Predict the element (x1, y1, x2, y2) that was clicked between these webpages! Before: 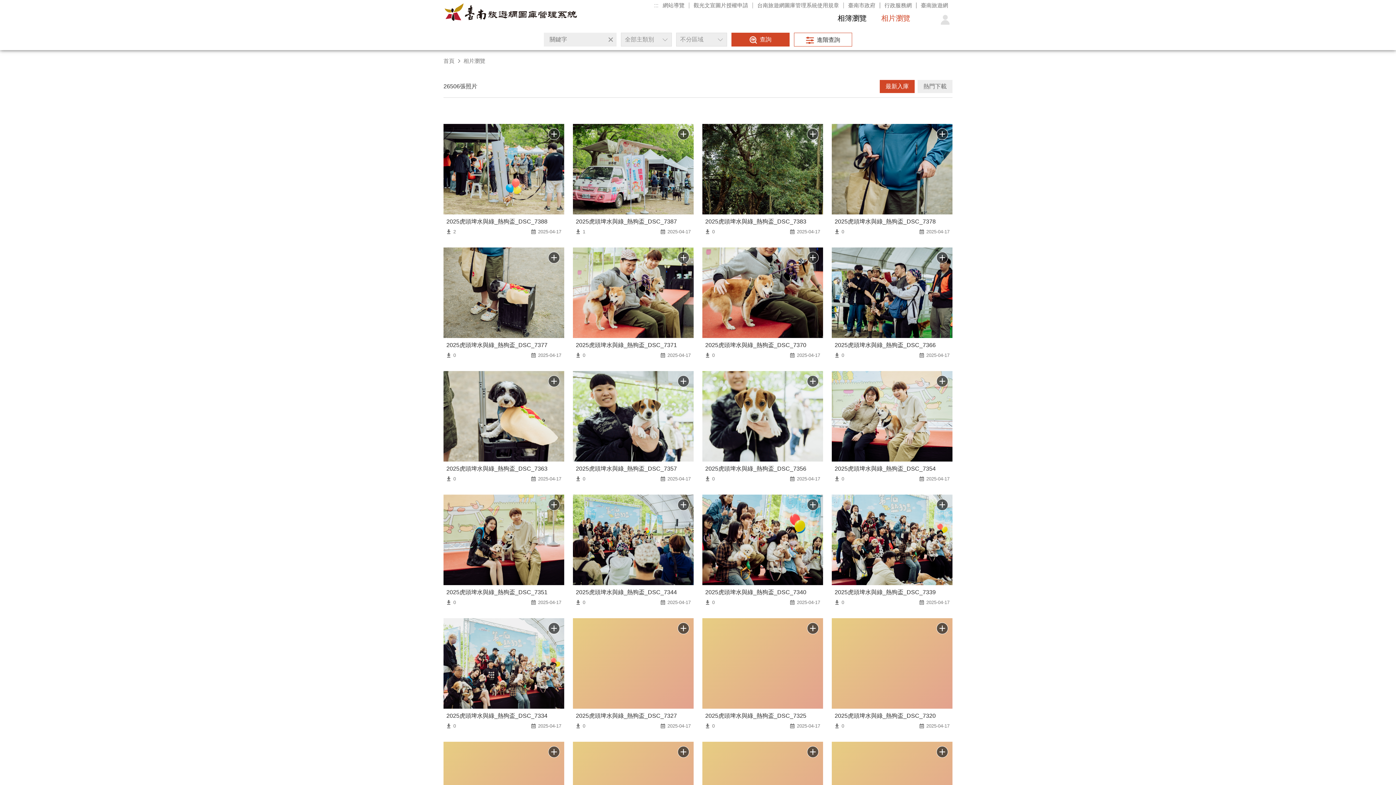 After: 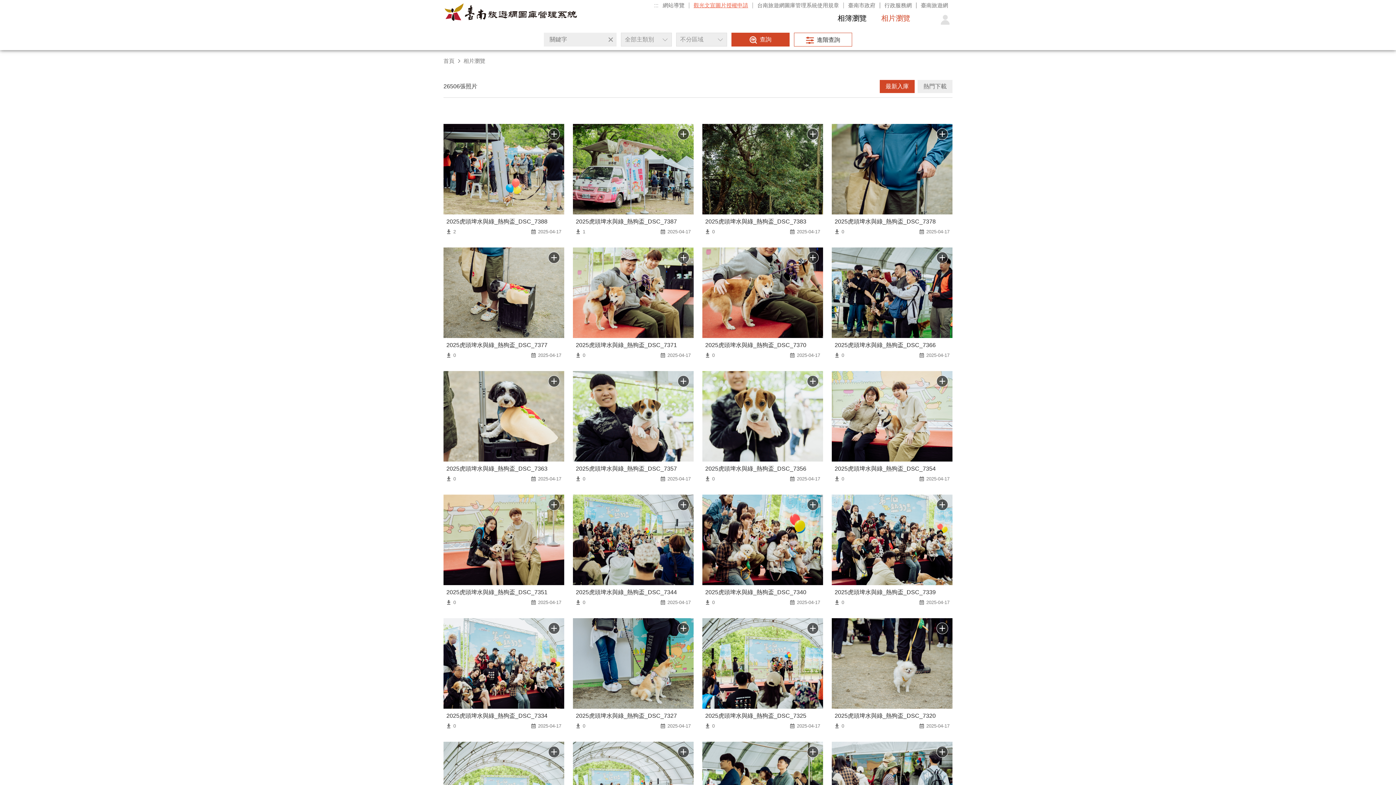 Action: bbox: (689, 1, 752, 9) label: 觀光文宣圖片授權申請